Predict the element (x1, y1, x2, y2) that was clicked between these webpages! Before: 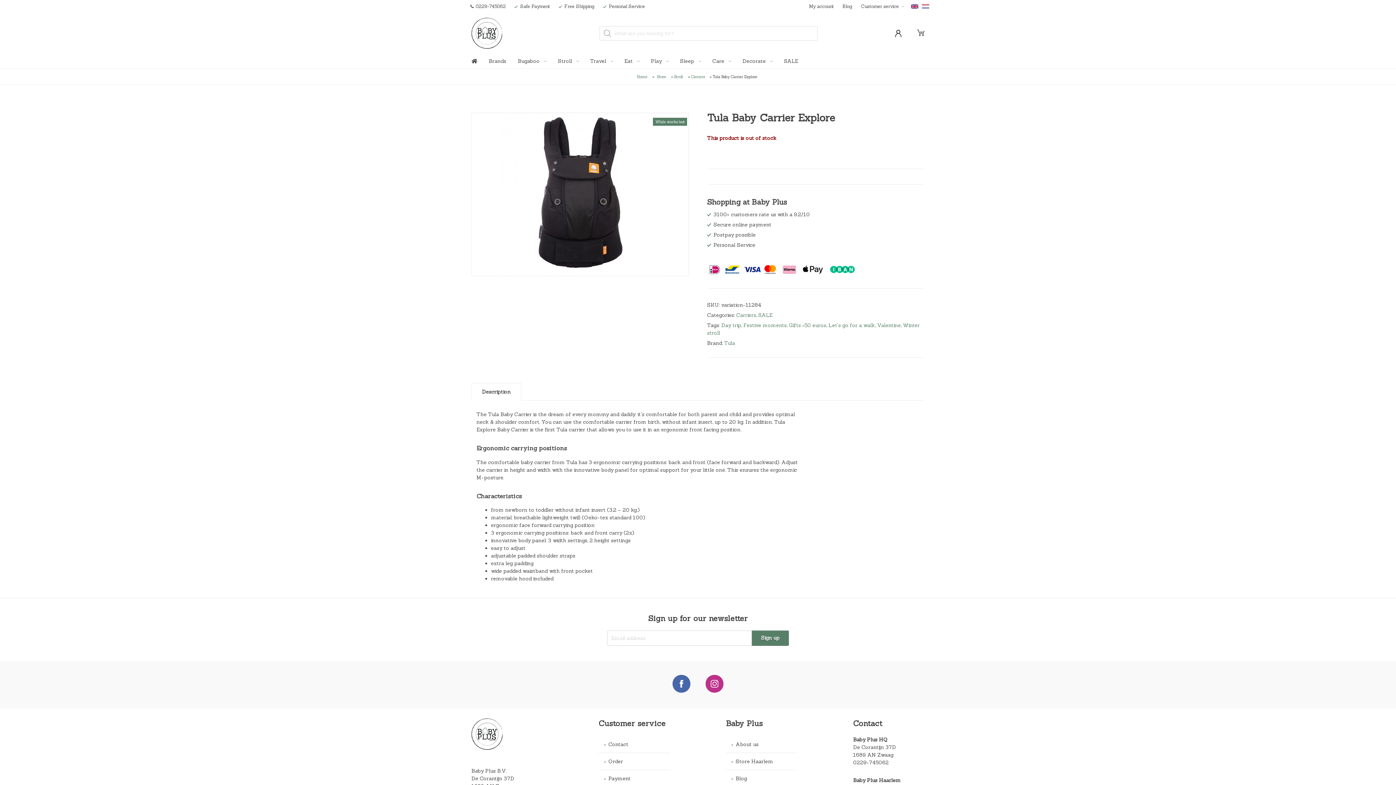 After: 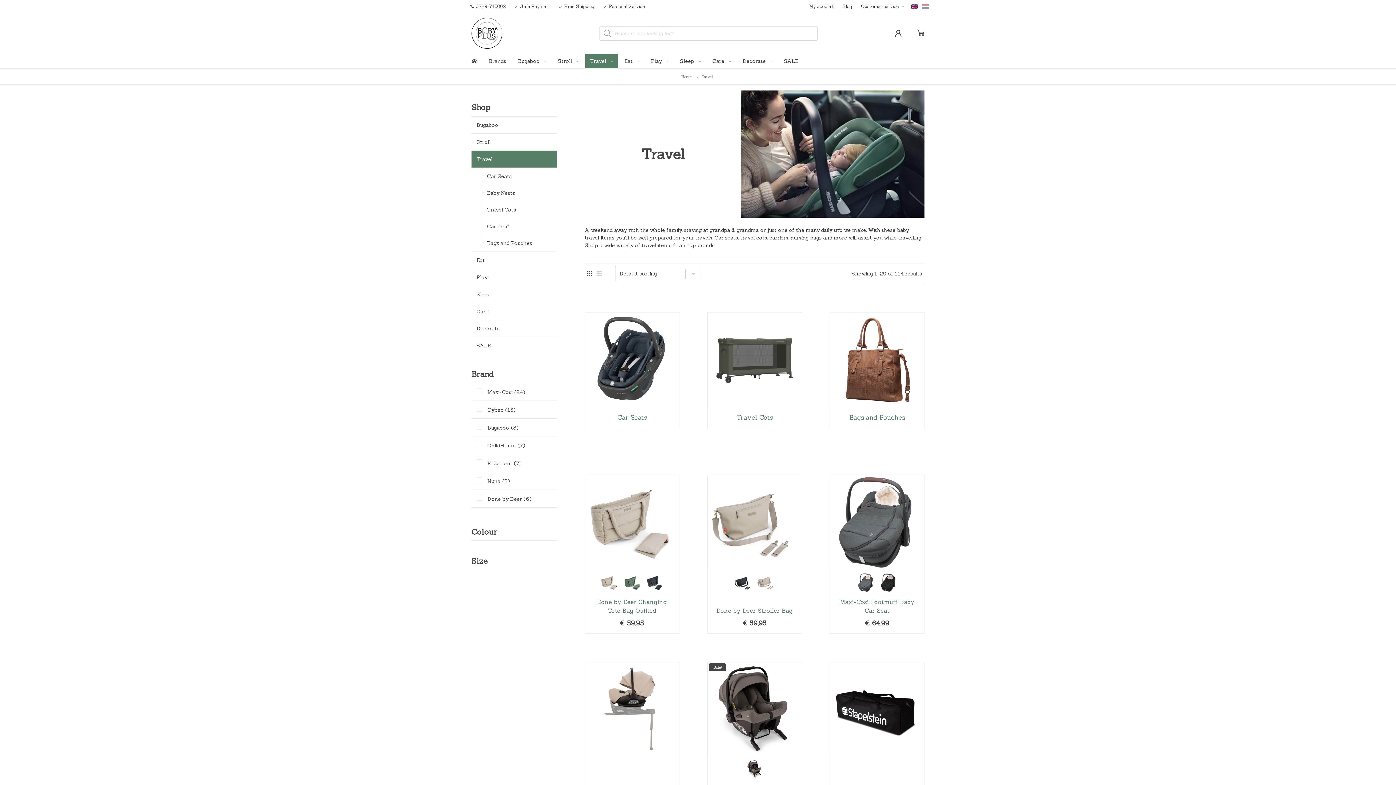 Action: bbox: (585, 53, 618, 68) label: Travel 